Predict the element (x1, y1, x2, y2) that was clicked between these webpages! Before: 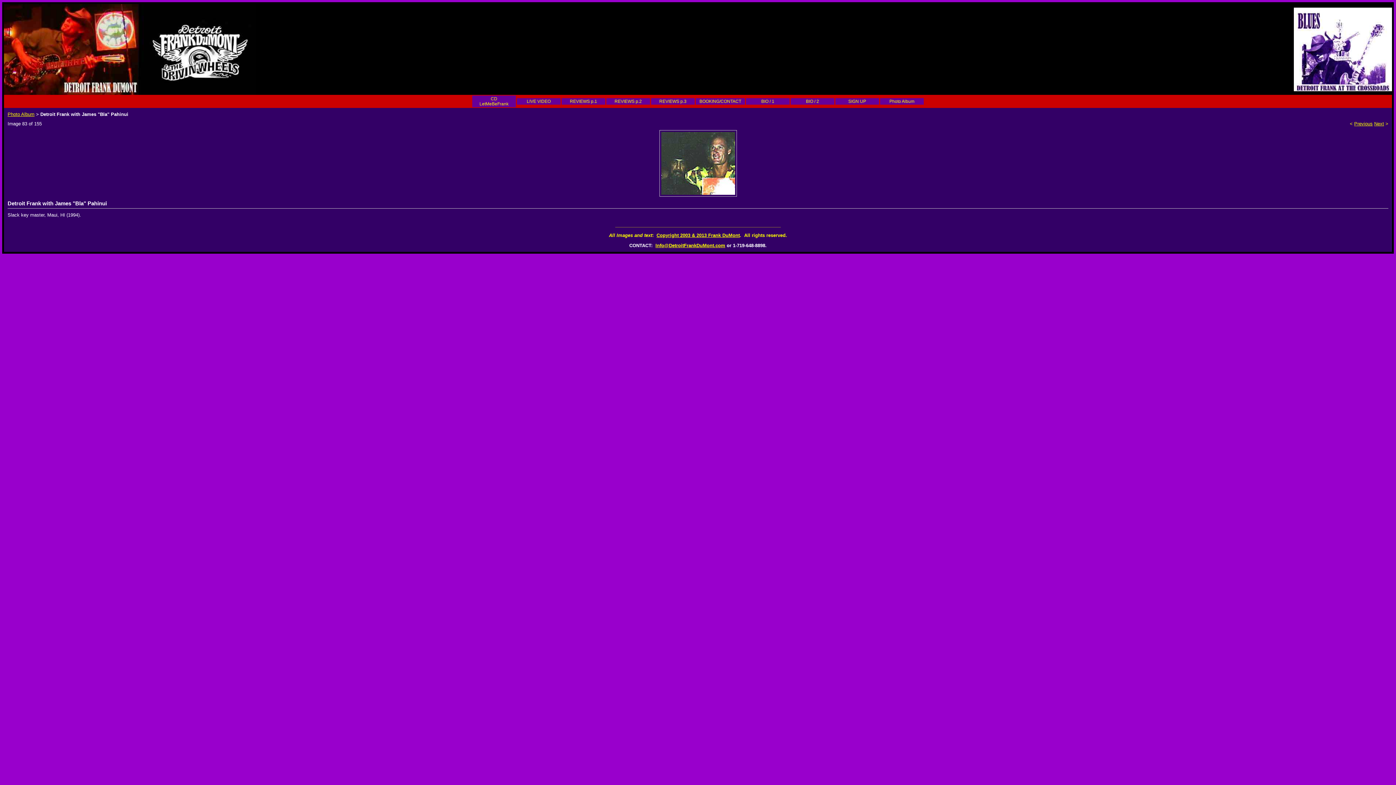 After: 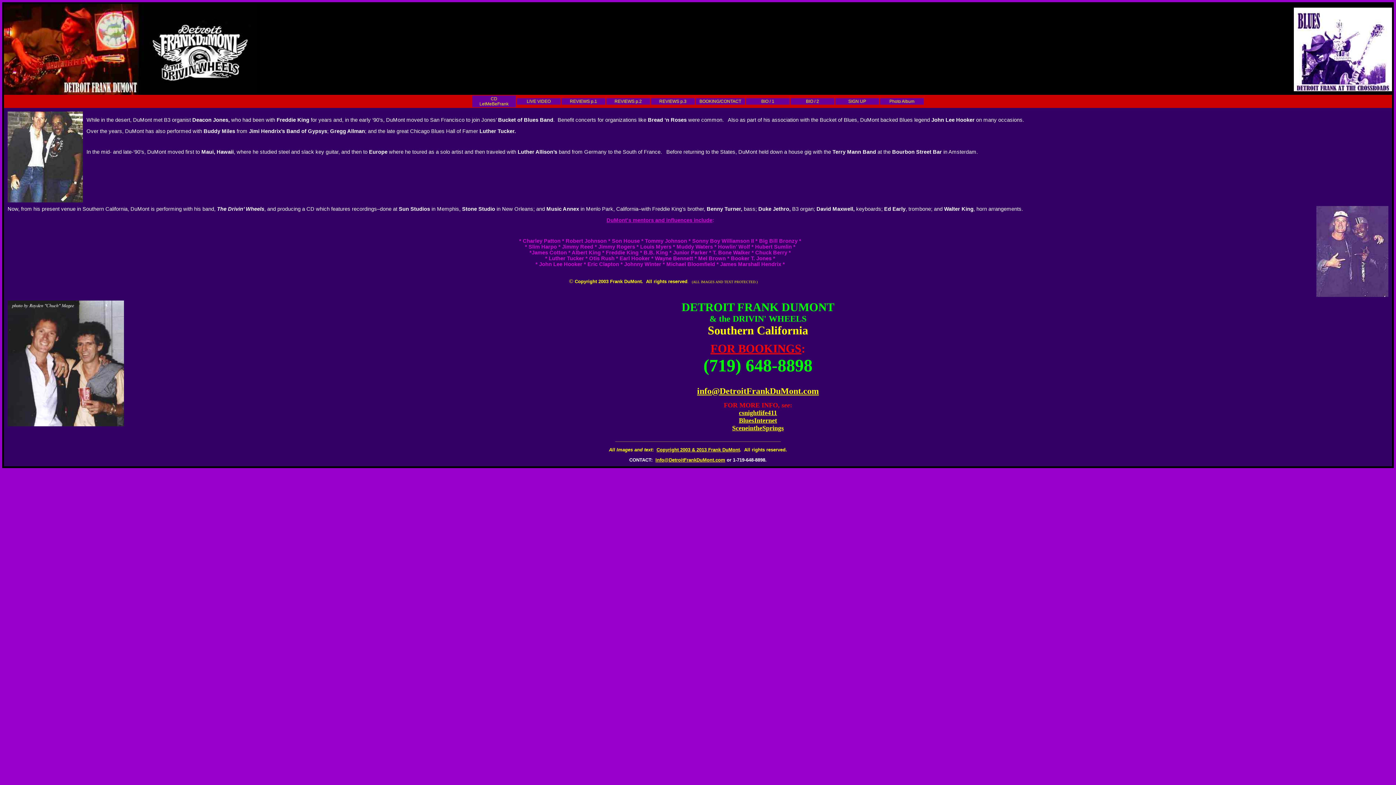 Action: bbox: (806, 98, 819, 104) label: BIO / 2